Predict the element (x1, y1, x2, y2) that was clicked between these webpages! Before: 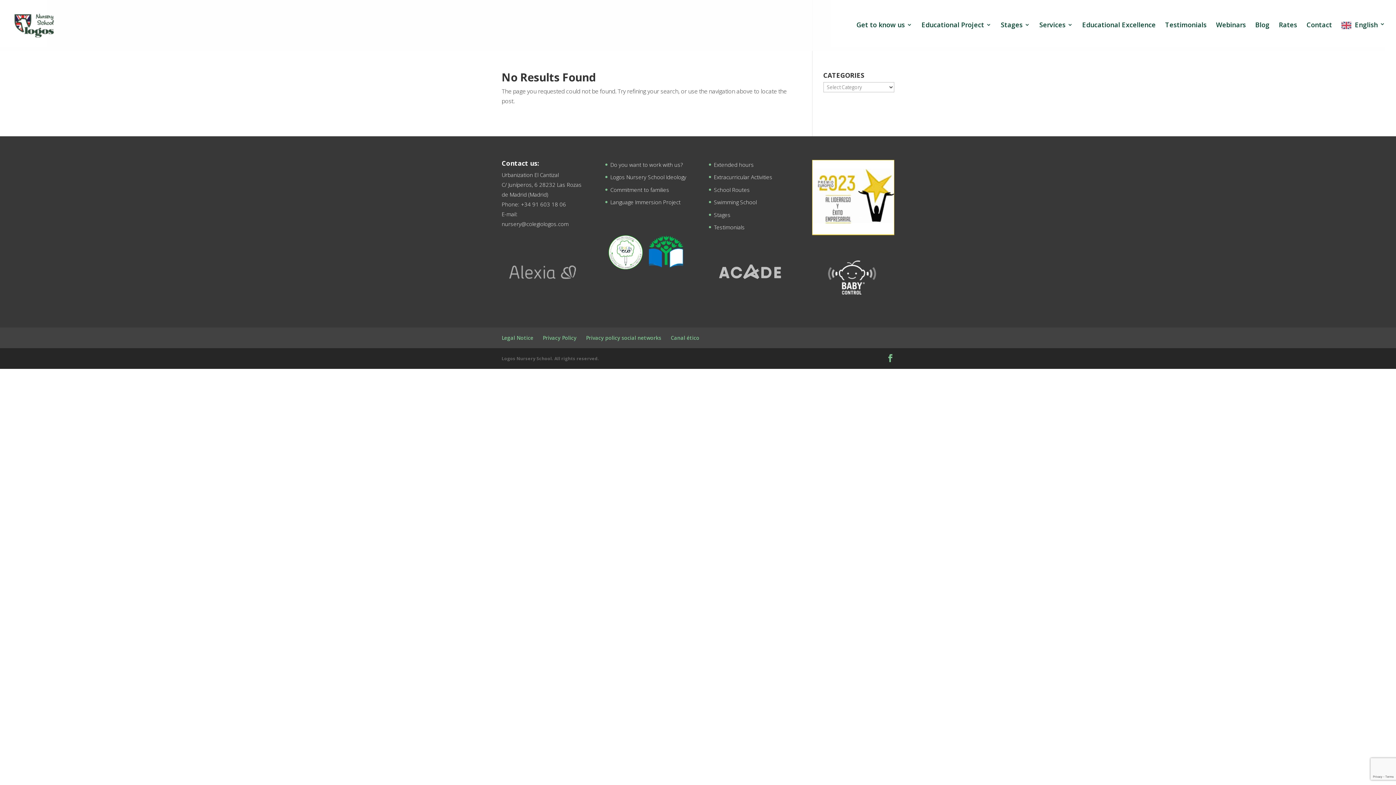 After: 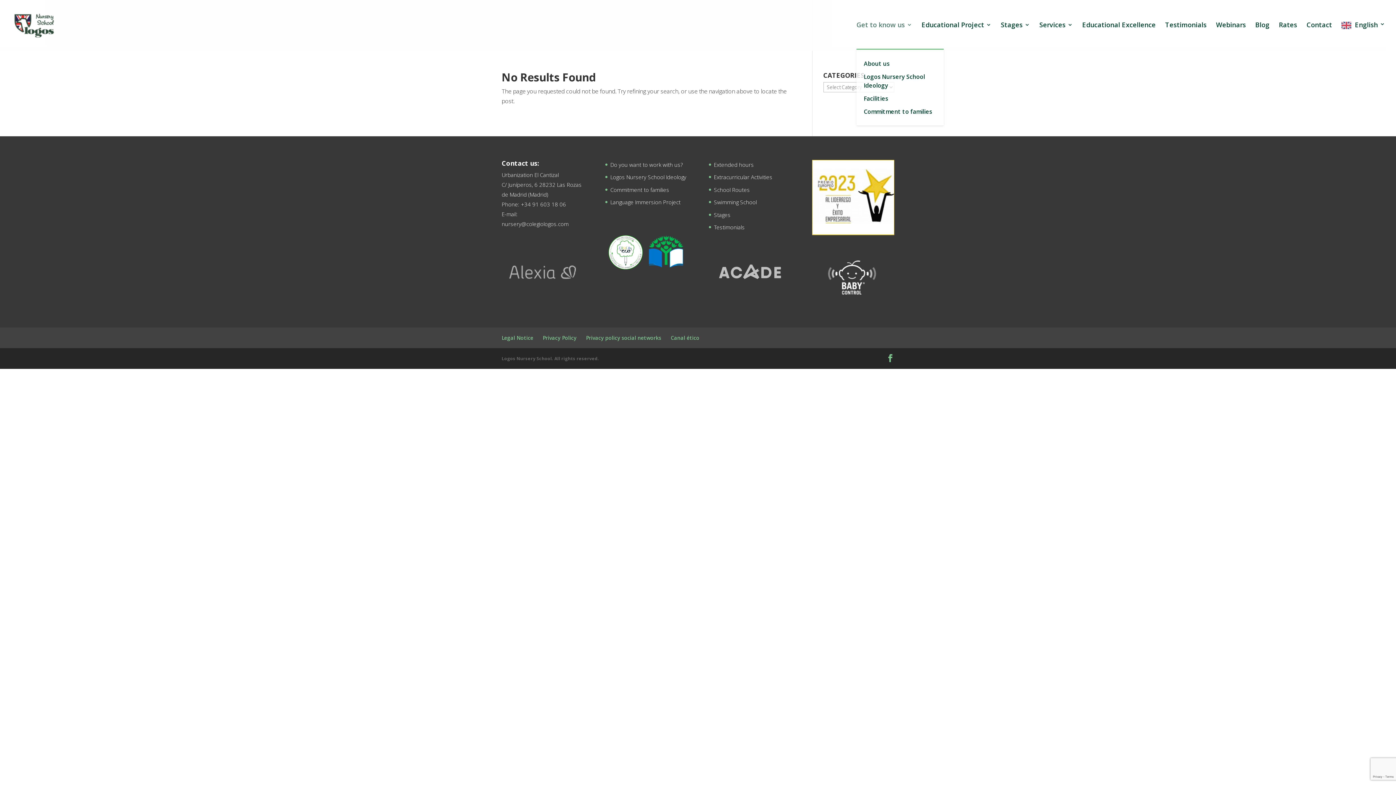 Action: bbox: (856, 22, 912, 48) label: Get to know us